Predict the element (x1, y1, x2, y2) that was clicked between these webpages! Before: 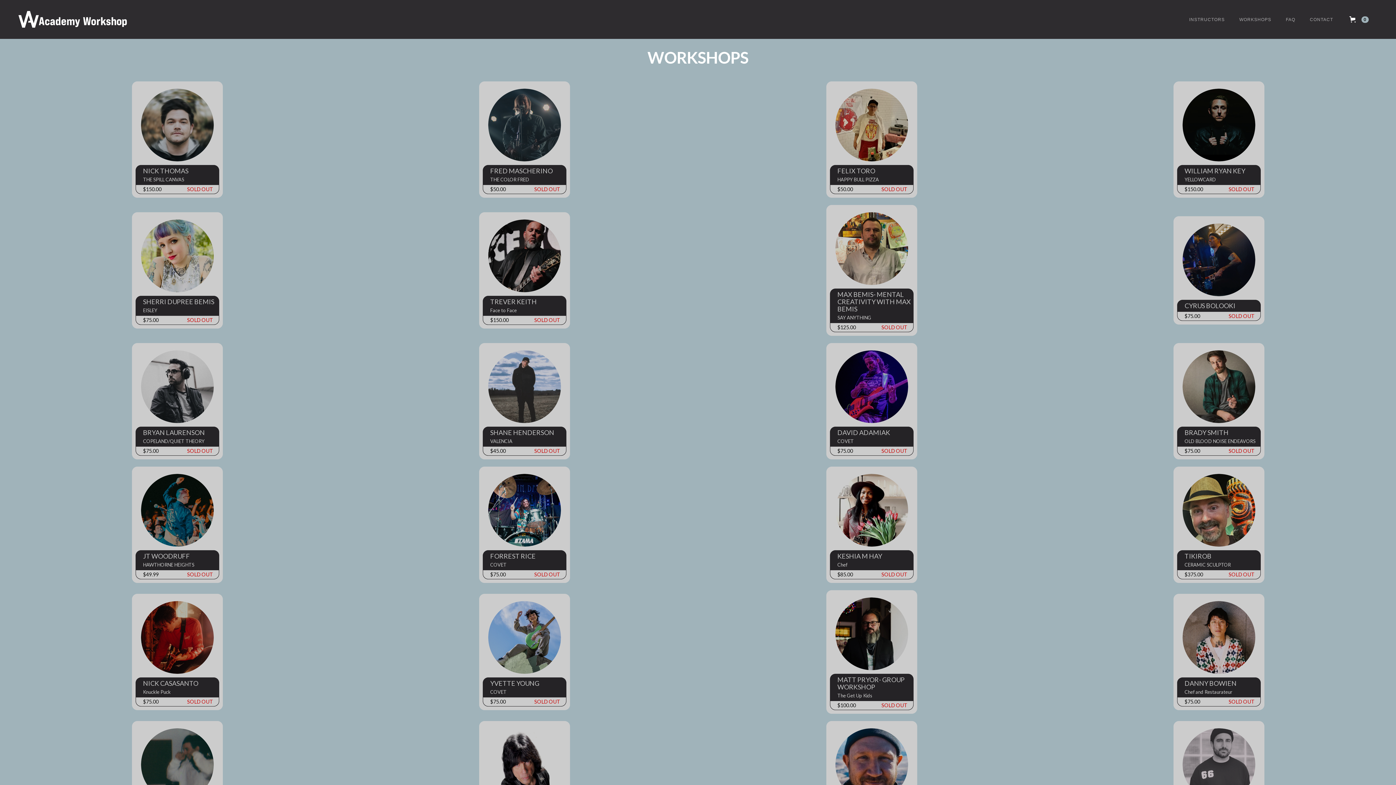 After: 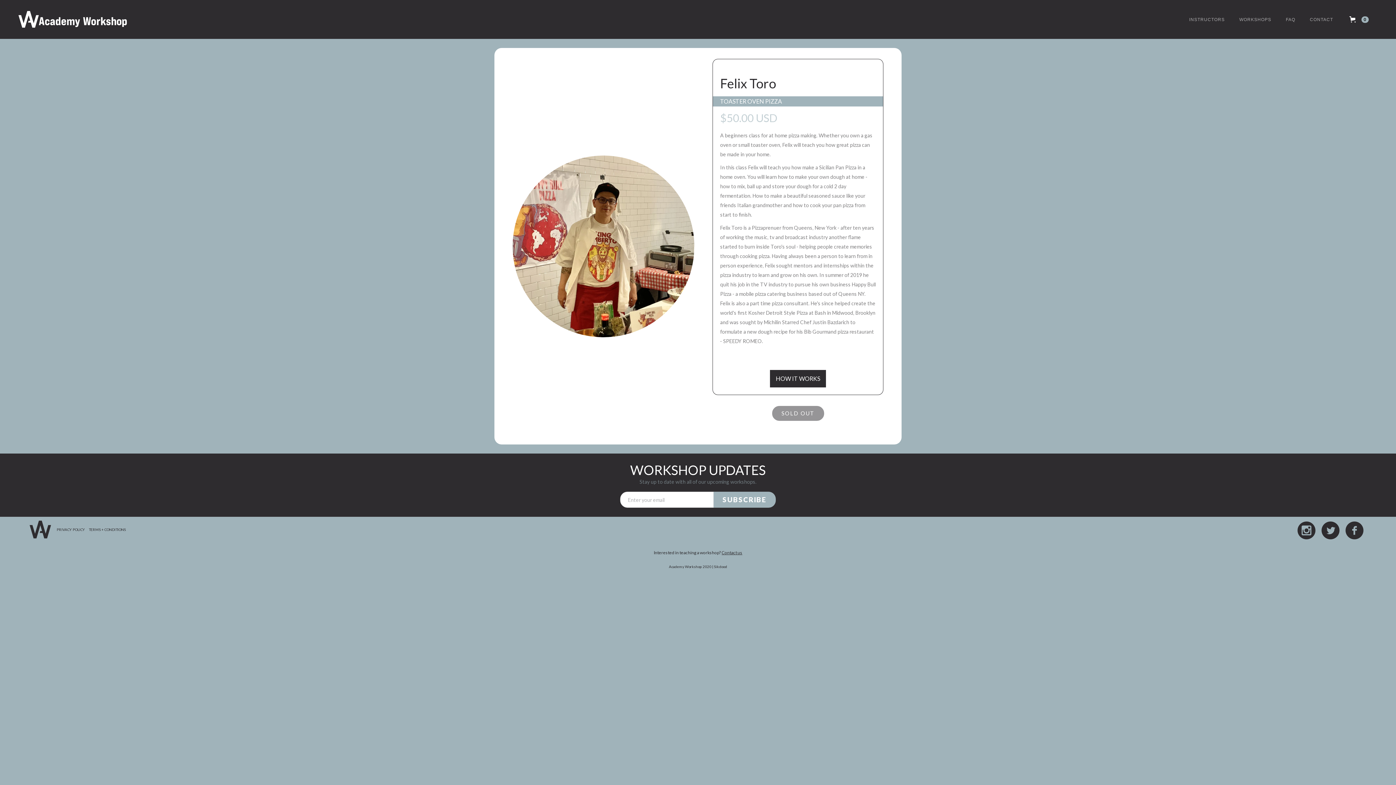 Action: label: FELIX TORO
HAPPY BULL PIZZA
$50.00 bbox: (826, 81, 917, 197)